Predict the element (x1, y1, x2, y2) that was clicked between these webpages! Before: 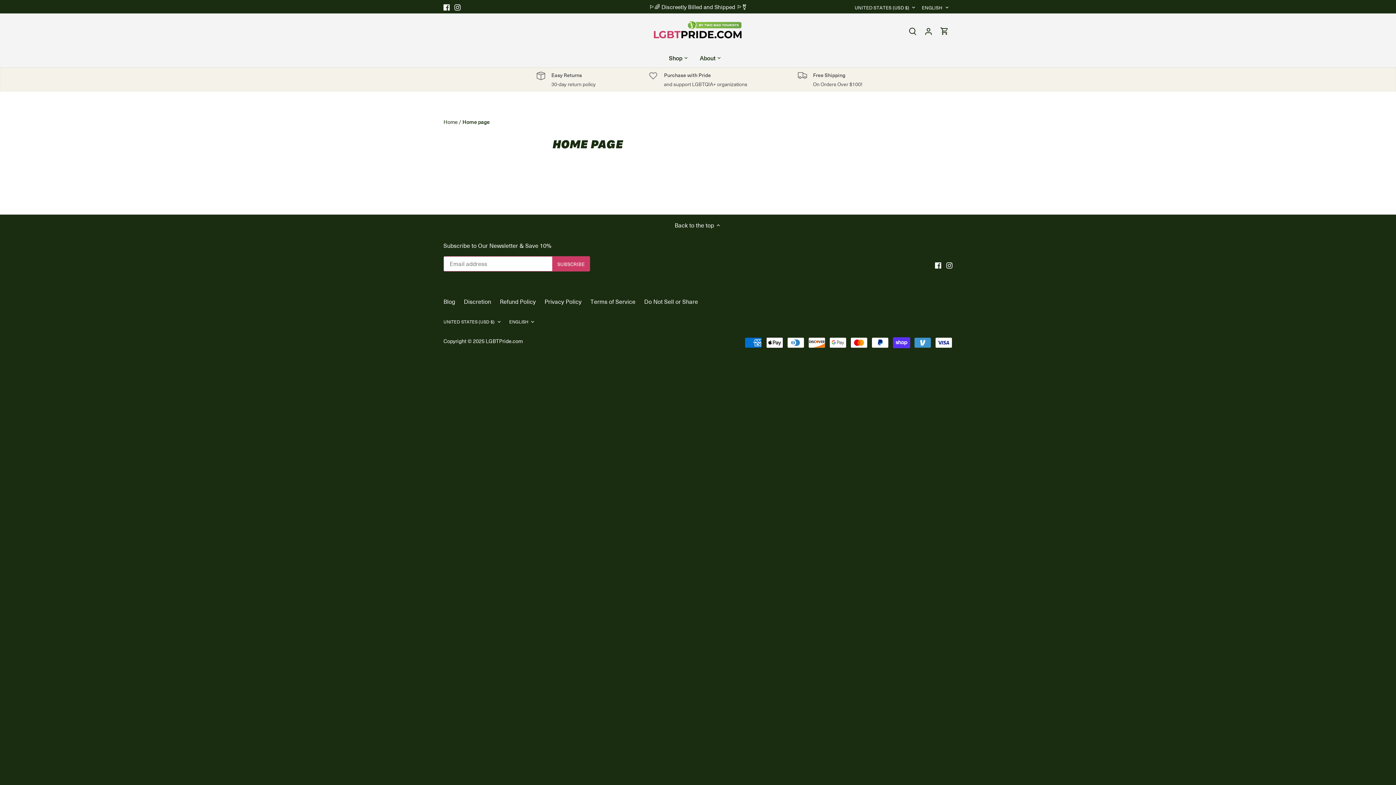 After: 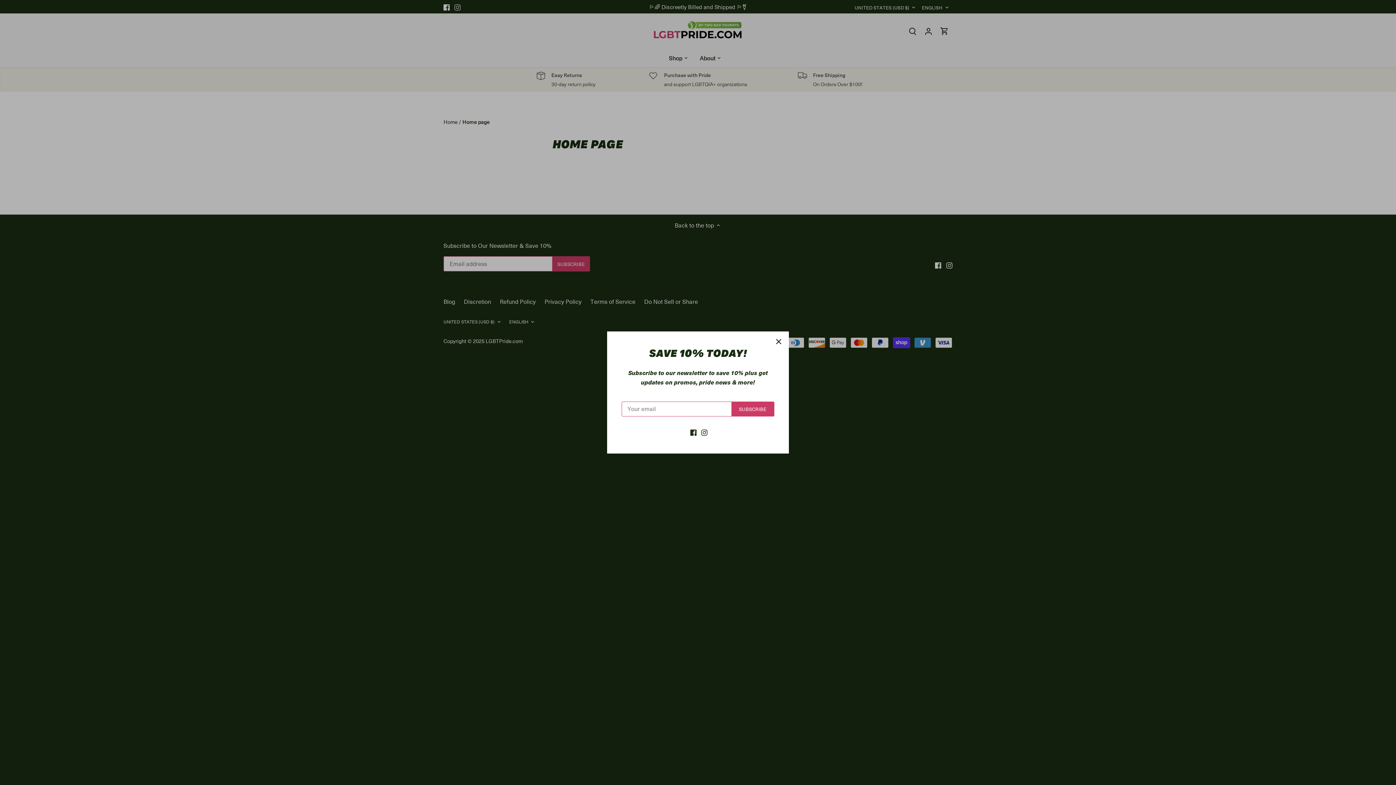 Action: label: Instagram bbox: (454, 2, 460, 10)